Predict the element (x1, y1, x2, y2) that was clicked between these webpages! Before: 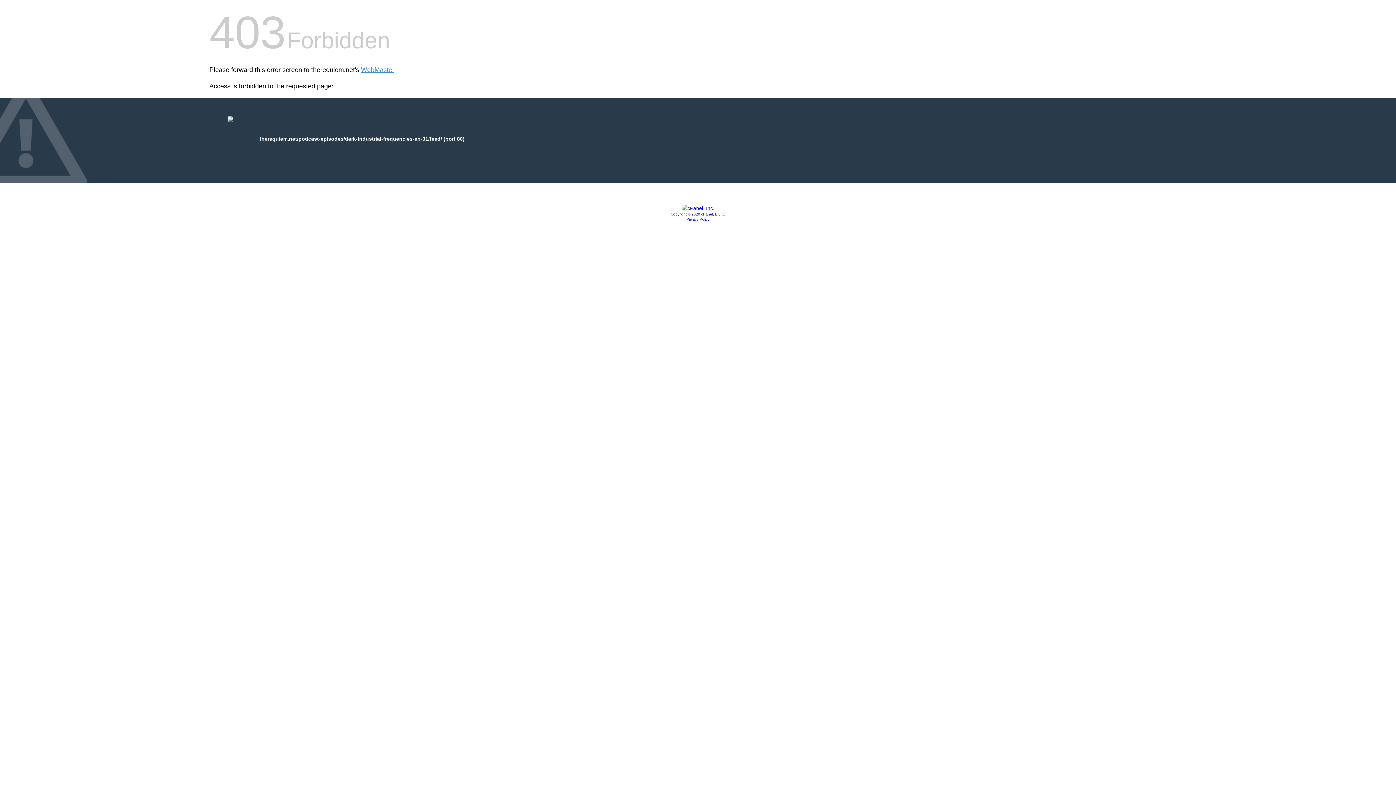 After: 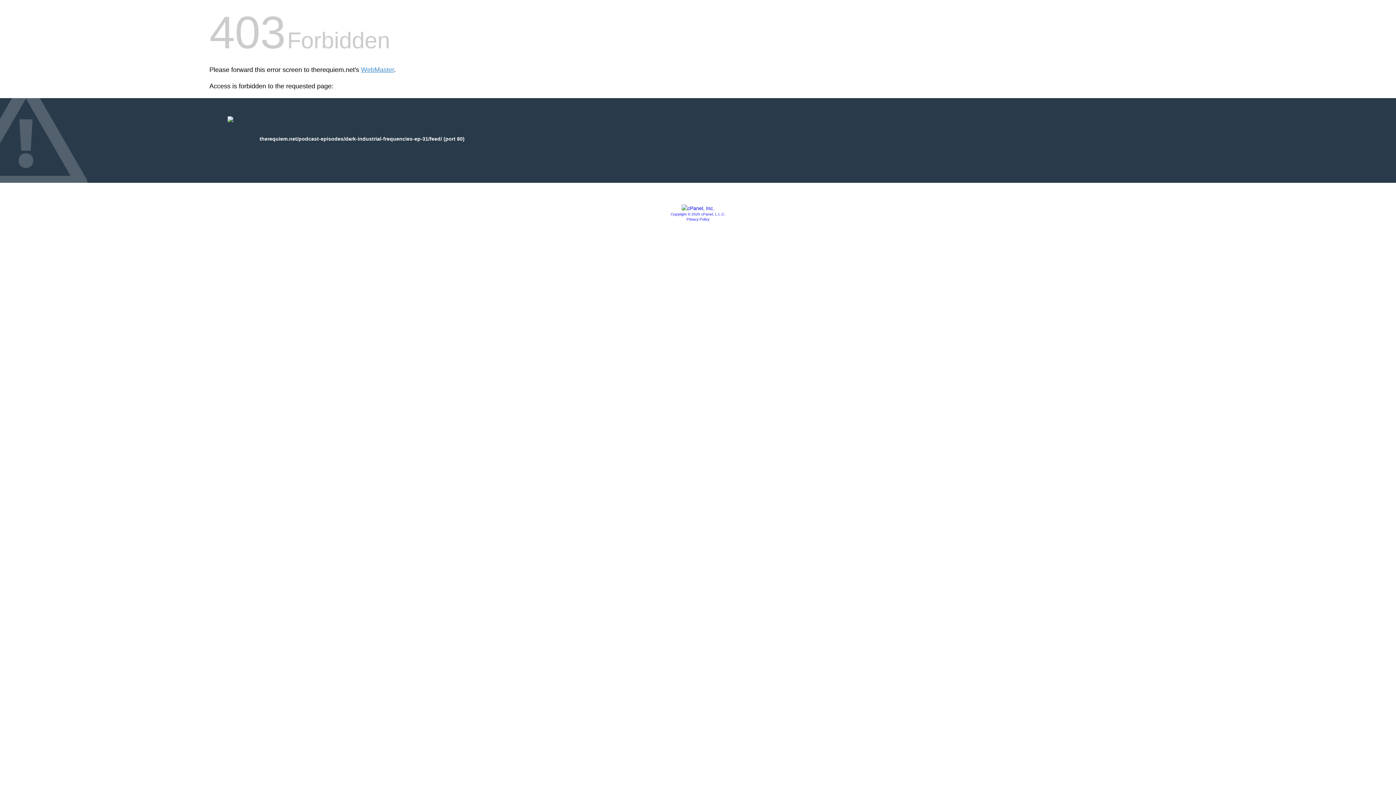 Action: label: Privacy Policy bbox: (686, 217, 709, 221)